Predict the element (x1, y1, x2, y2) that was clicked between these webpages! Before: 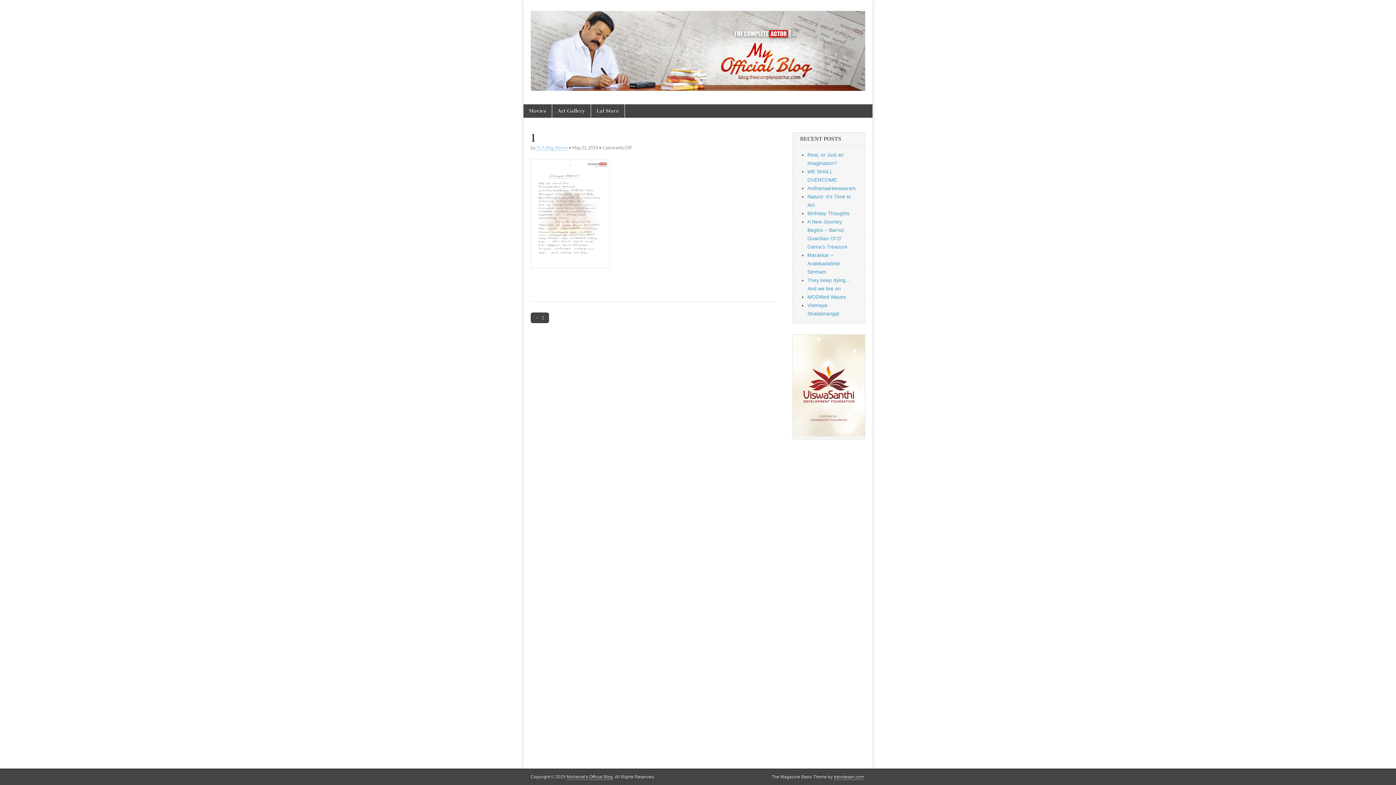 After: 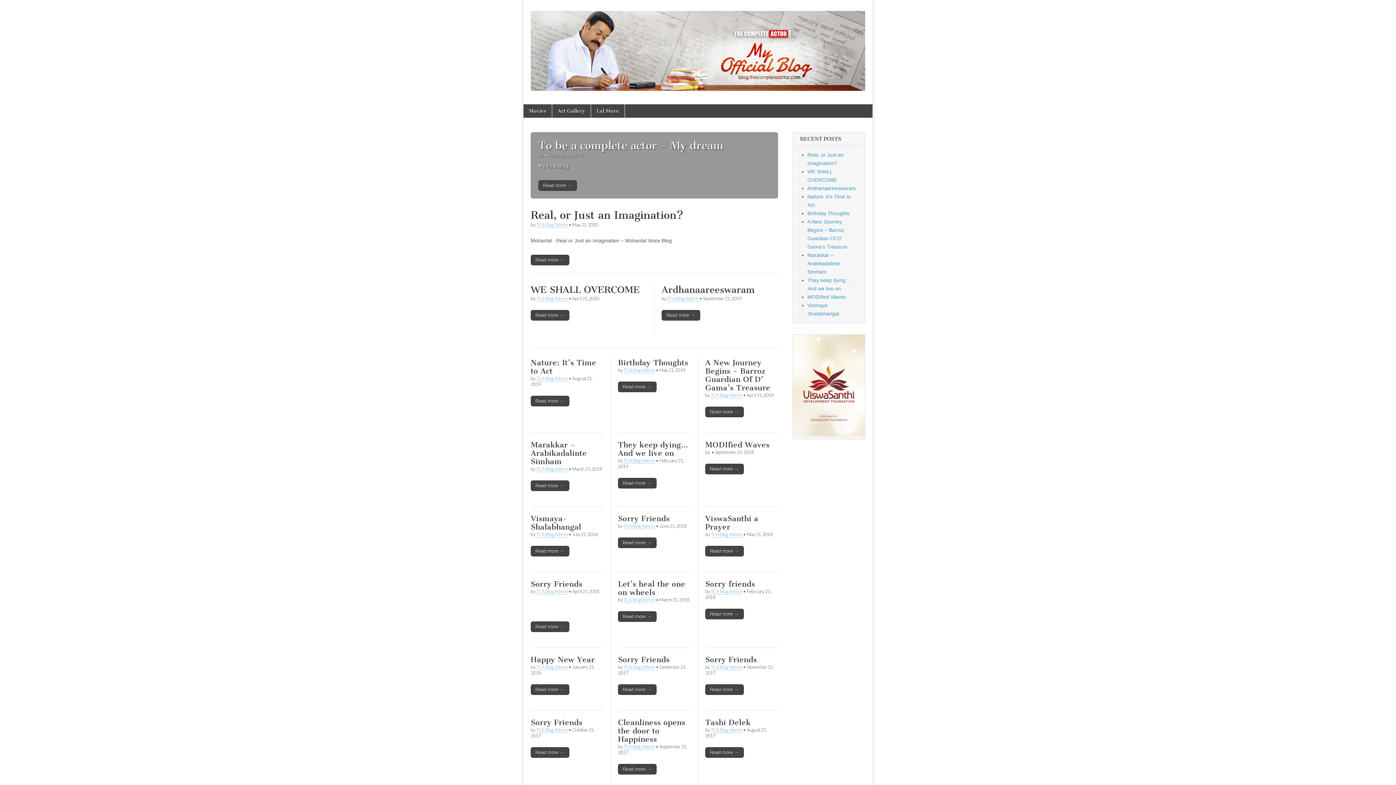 Action: bbox: (523, 0, 872, 93)